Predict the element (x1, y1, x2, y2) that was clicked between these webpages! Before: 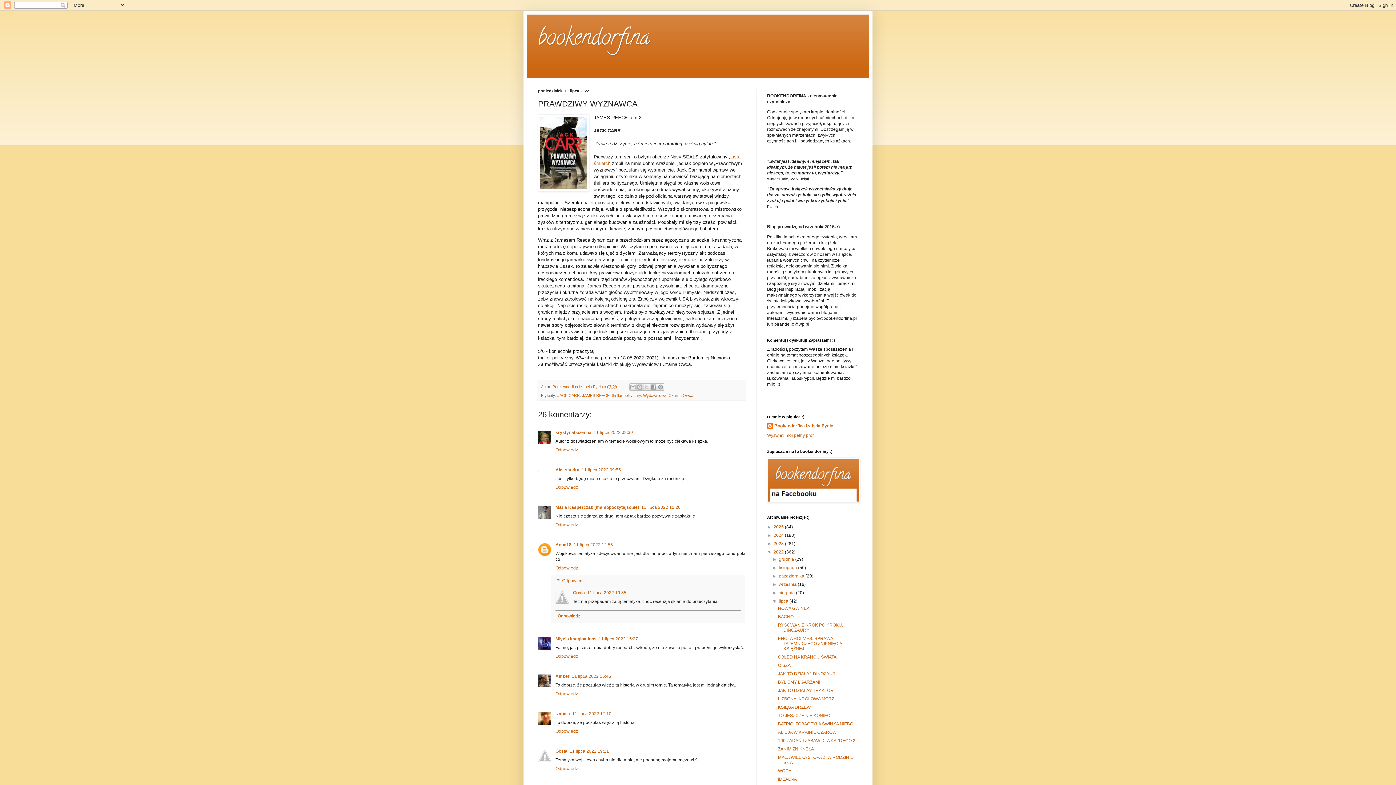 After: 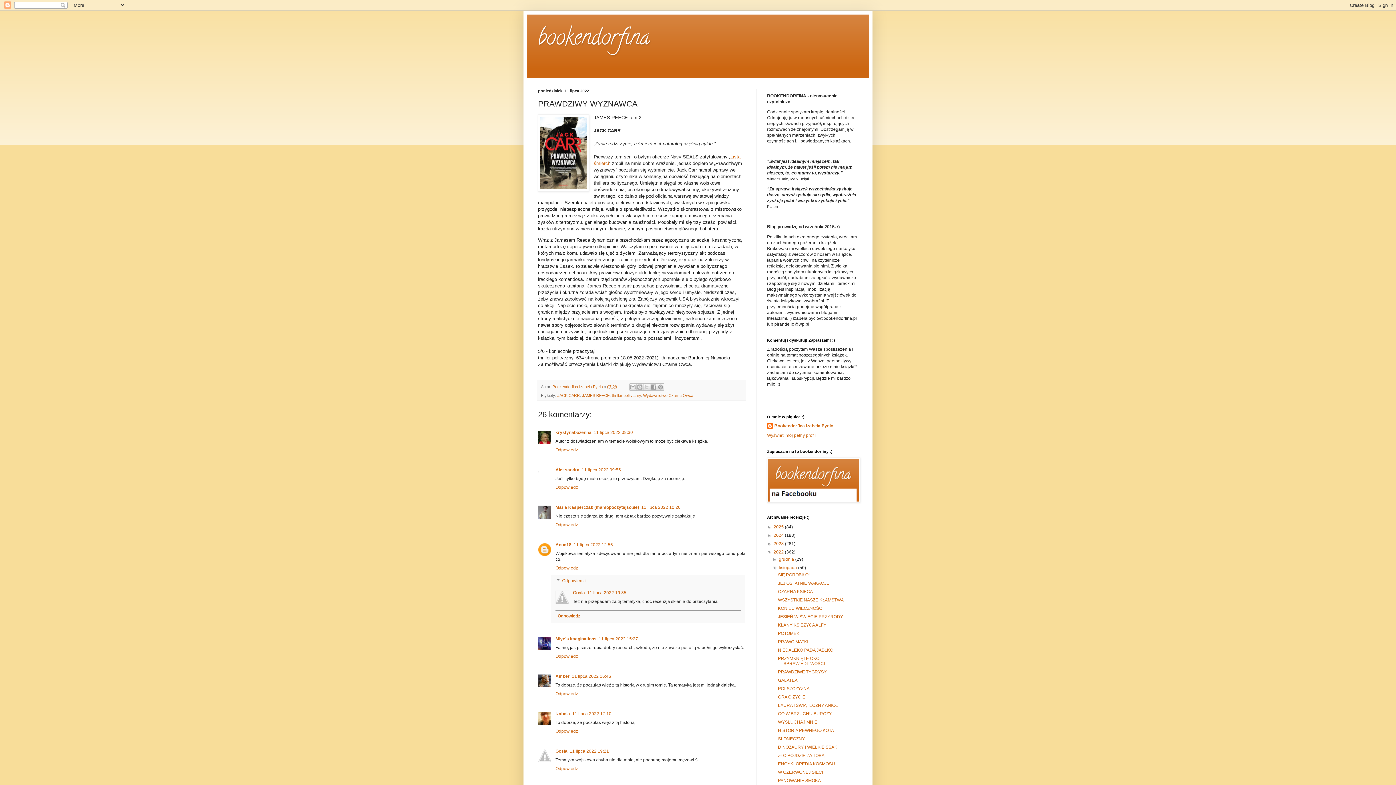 Action: bbox: (772, 565, 779, 570) label: ►  